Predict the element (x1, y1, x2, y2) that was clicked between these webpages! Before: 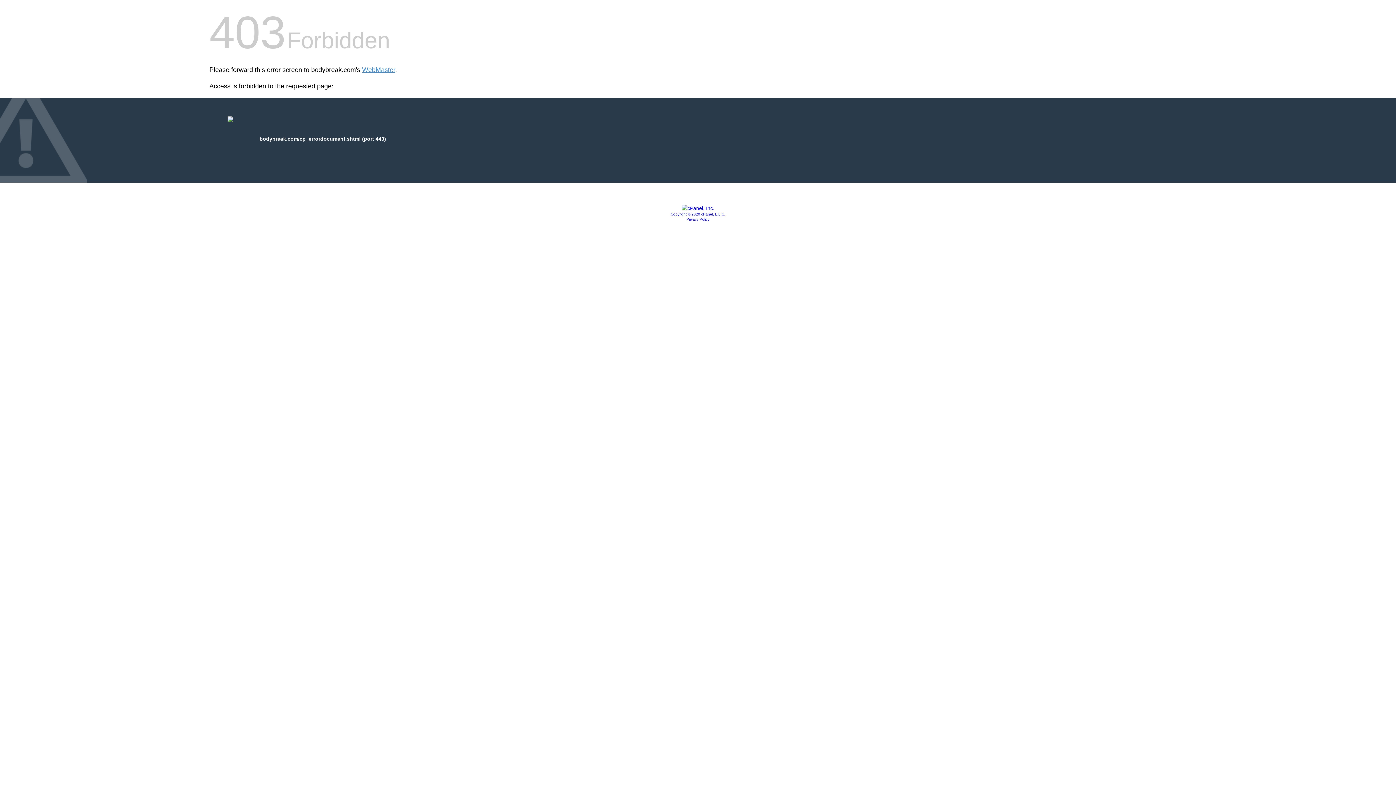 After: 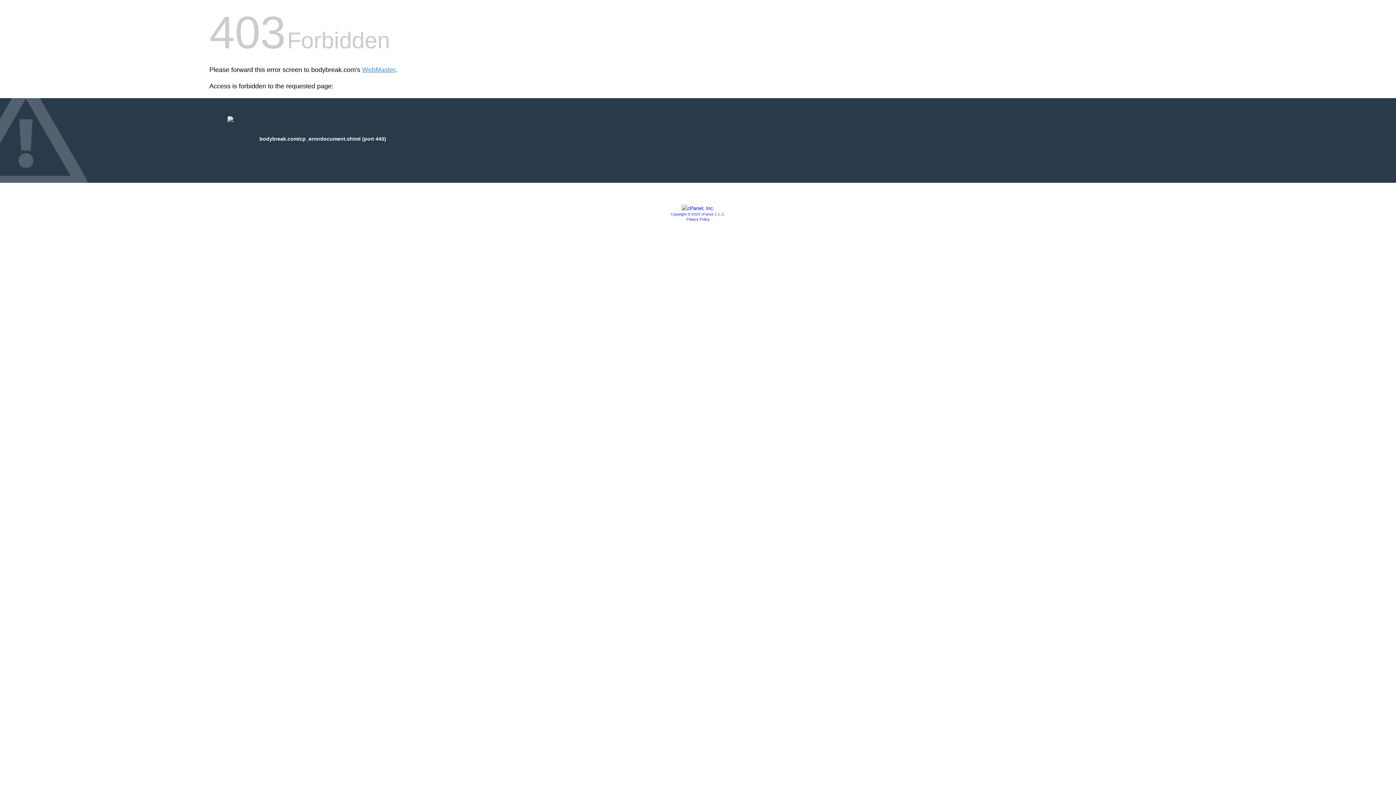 Action: bbox: (681, 205, 714, 211)